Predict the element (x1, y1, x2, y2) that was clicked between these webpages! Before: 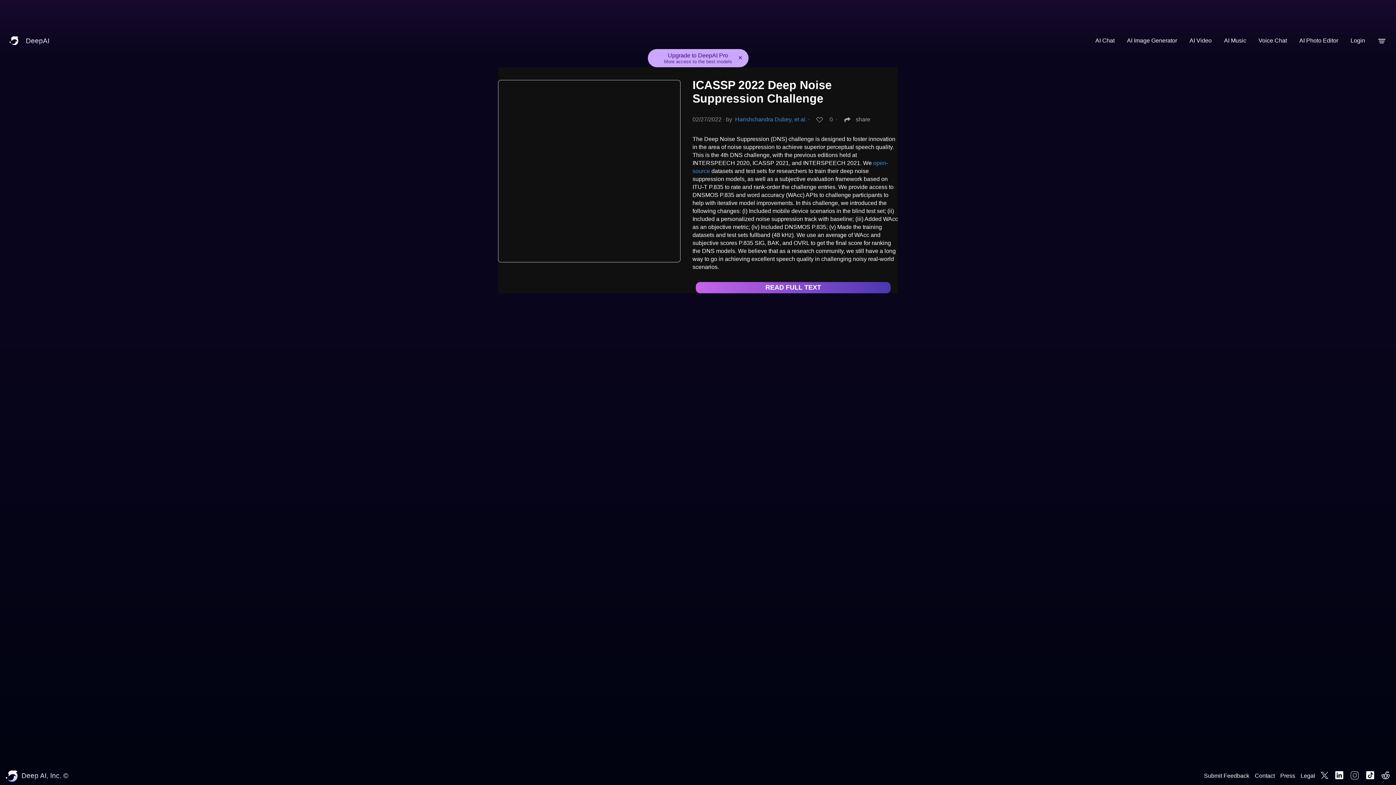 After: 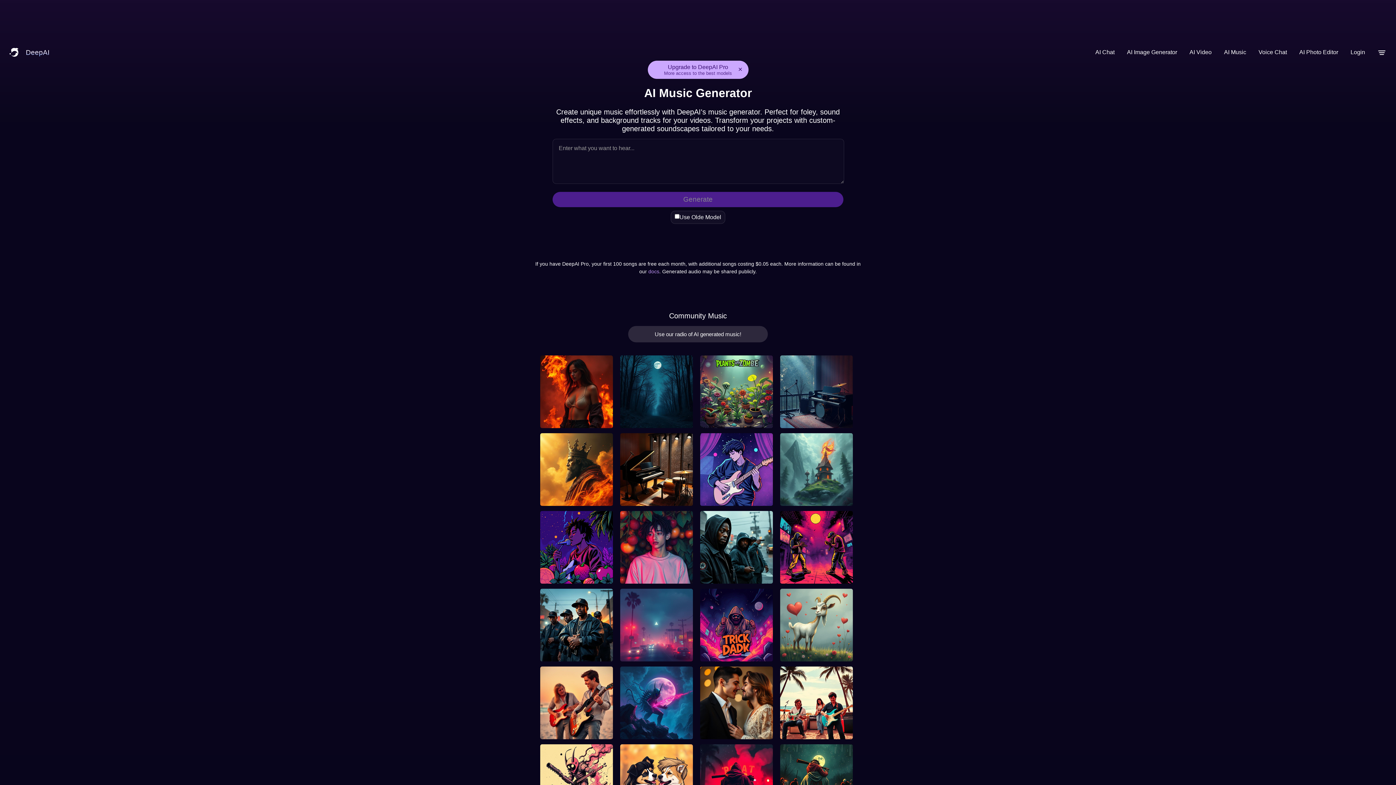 Action: bbox: (1220, 32, 1250, 48) label: AI Music